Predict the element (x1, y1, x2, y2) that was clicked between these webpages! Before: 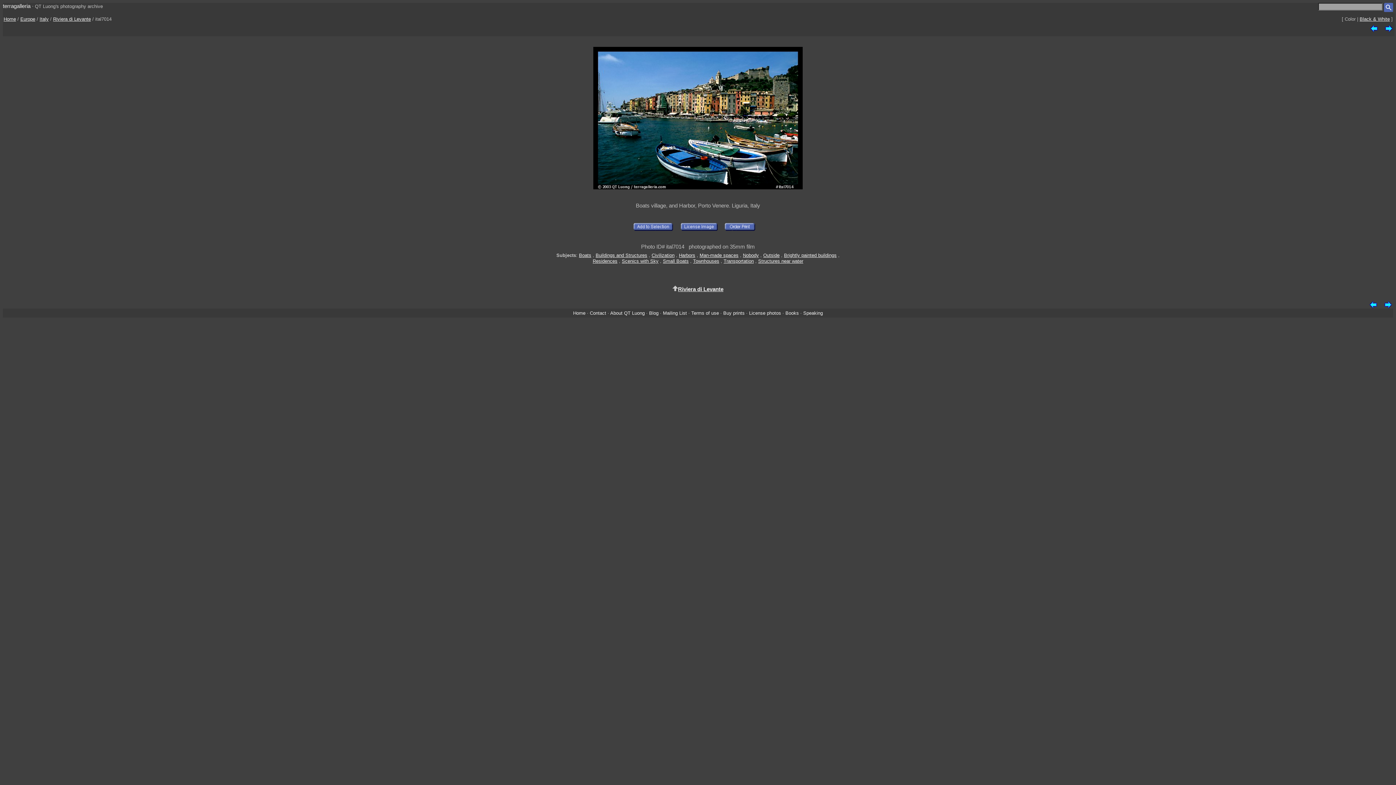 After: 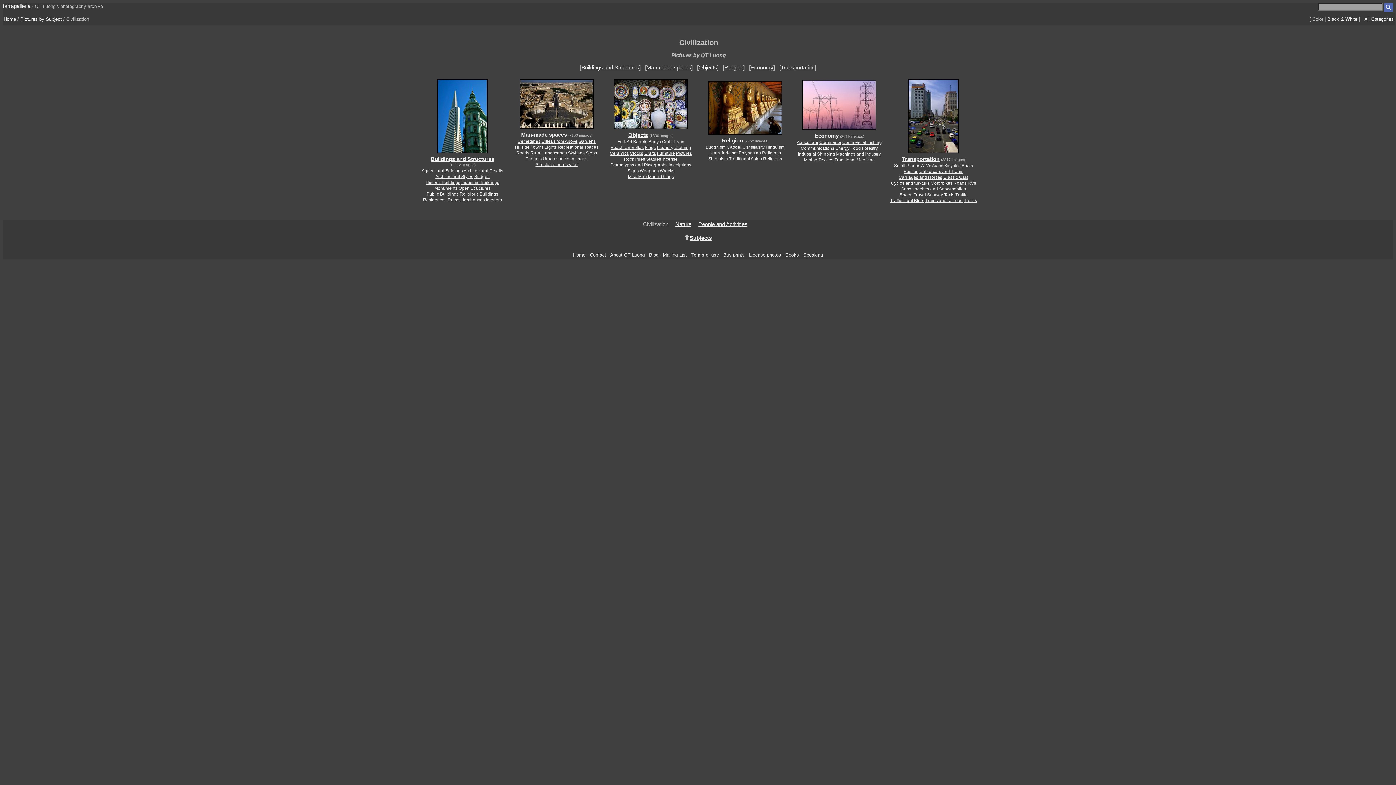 Action: label: Civilization bbox: (651, 252, 674, 258)